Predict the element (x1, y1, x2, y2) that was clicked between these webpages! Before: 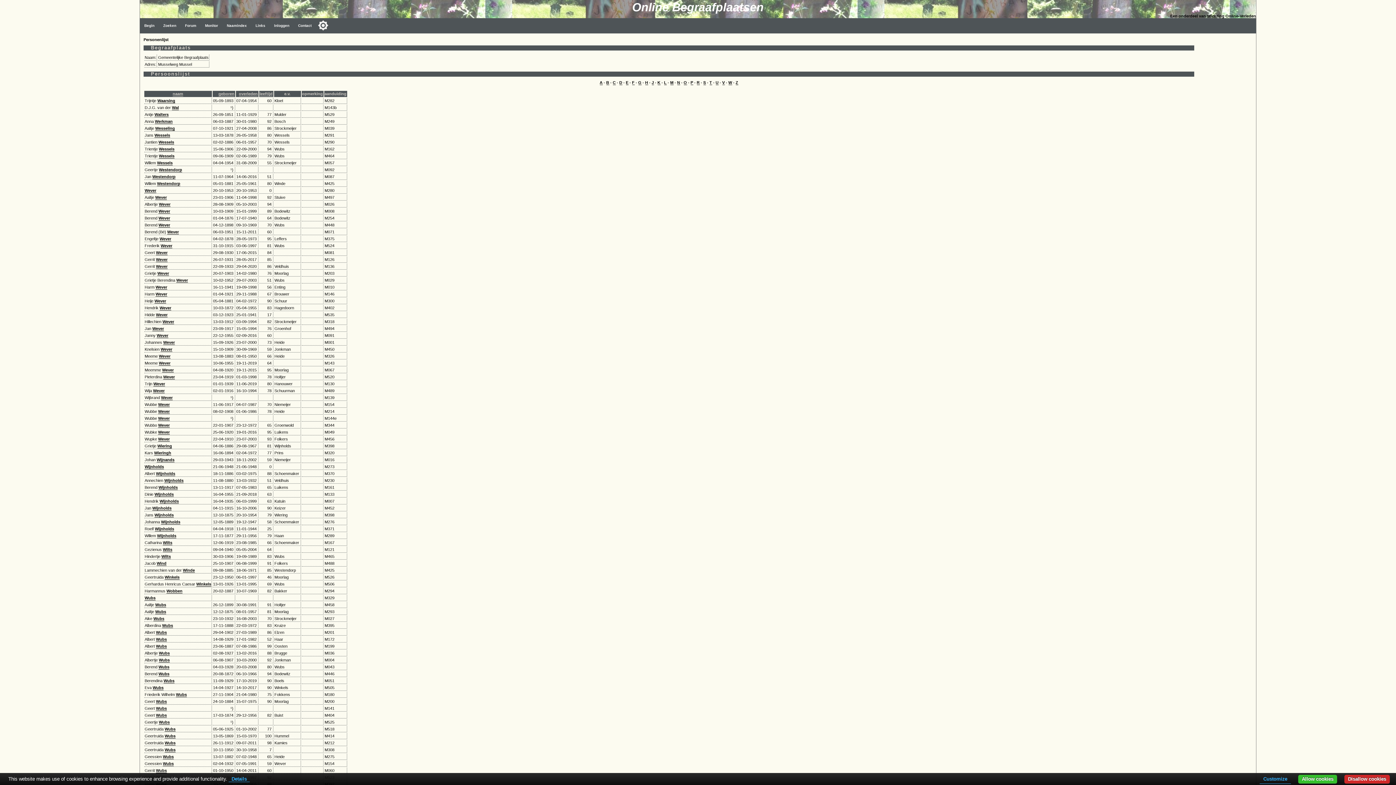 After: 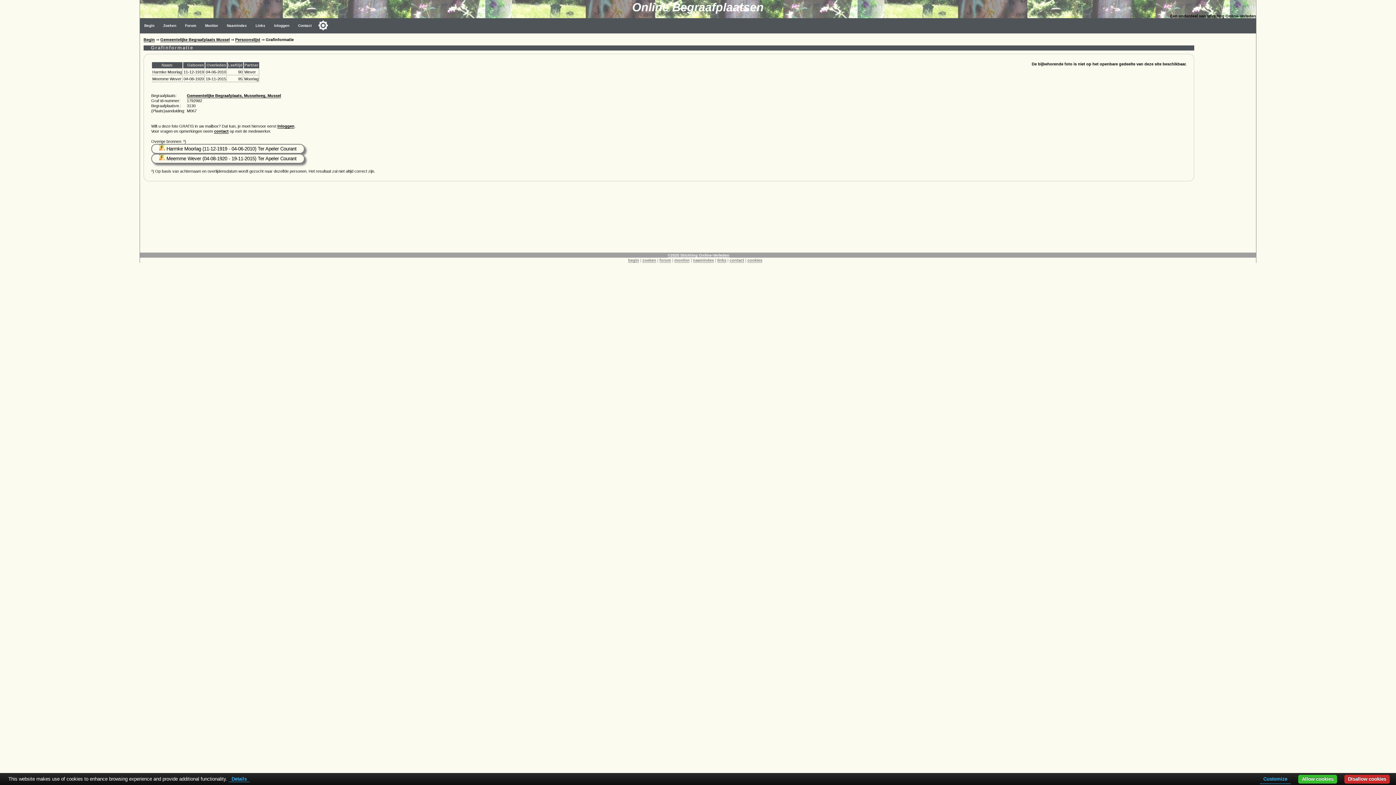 Action: label: Wever bbox: (162, 367, 173, 372)